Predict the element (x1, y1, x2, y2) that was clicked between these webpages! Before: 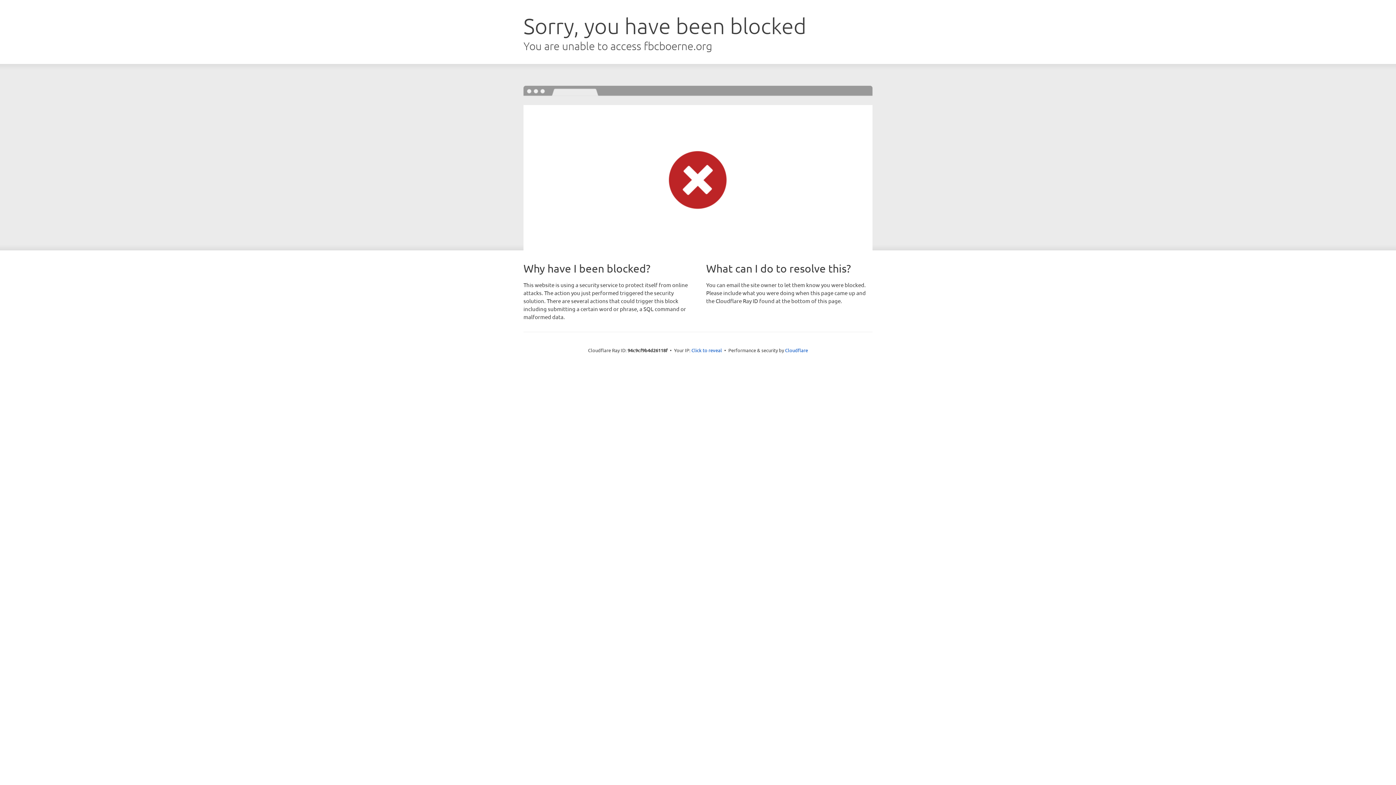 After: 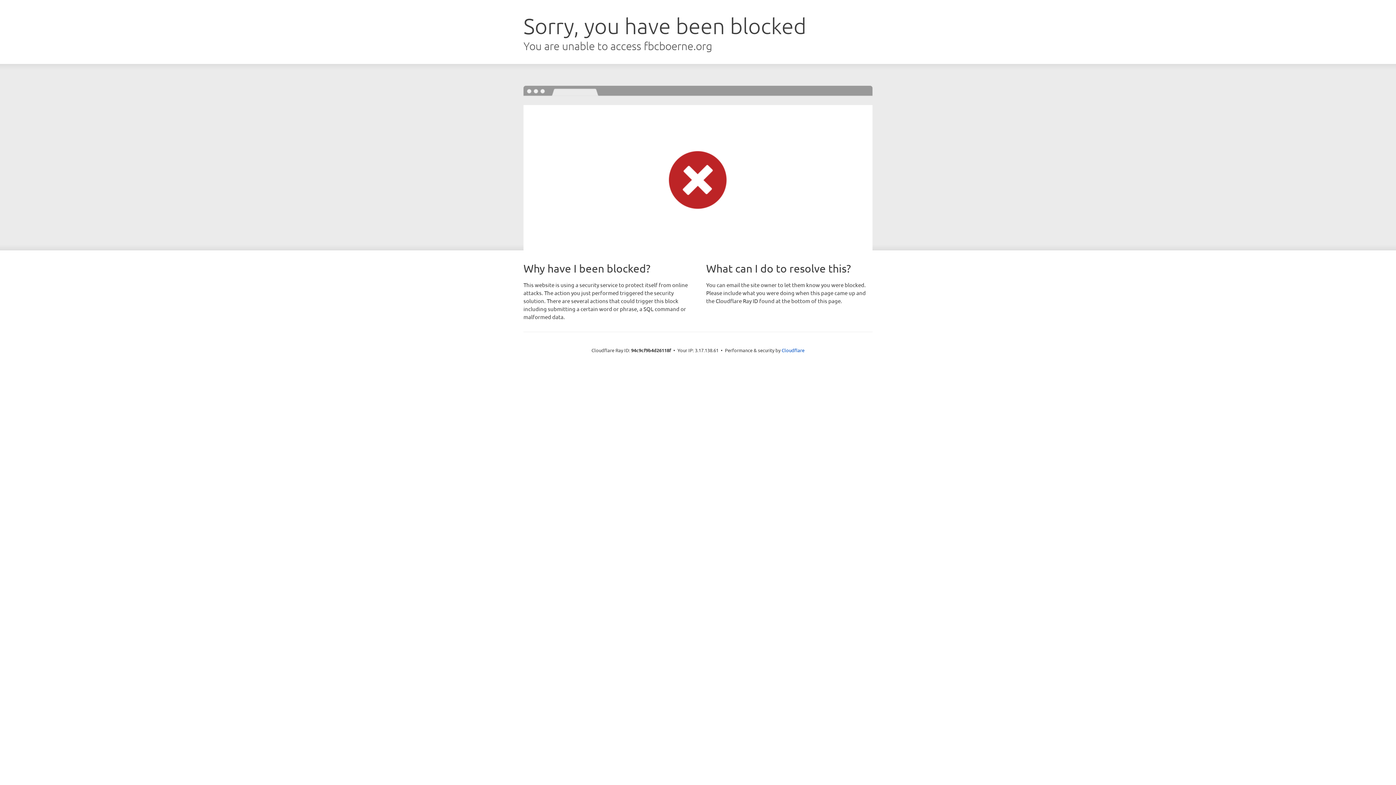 Action: label: Click to reveal bbox: (691, 346, 722, 353)